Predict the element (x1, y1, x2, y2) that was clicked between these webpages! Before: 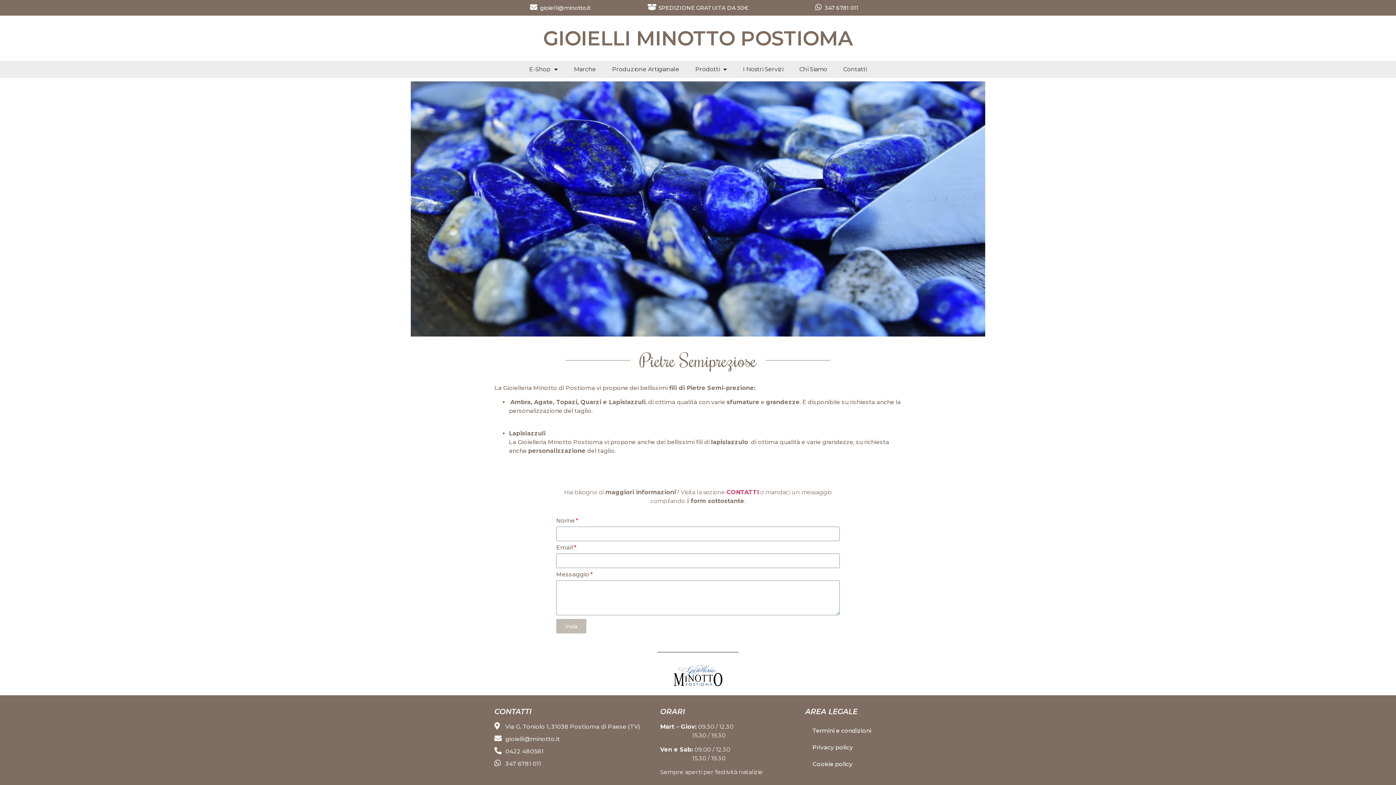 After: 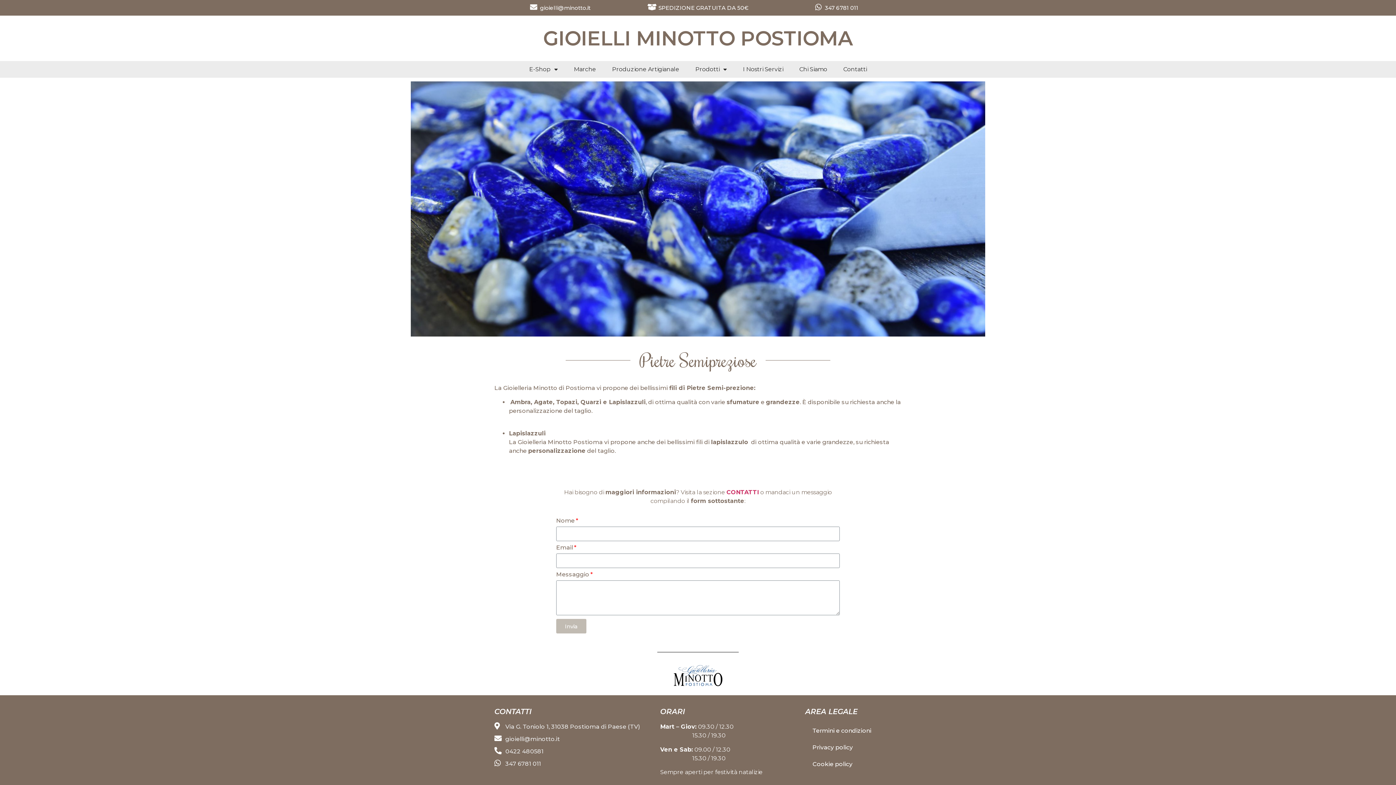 Action: label: gioielli@minotto.it bbox: (494, 735, 653, 744)